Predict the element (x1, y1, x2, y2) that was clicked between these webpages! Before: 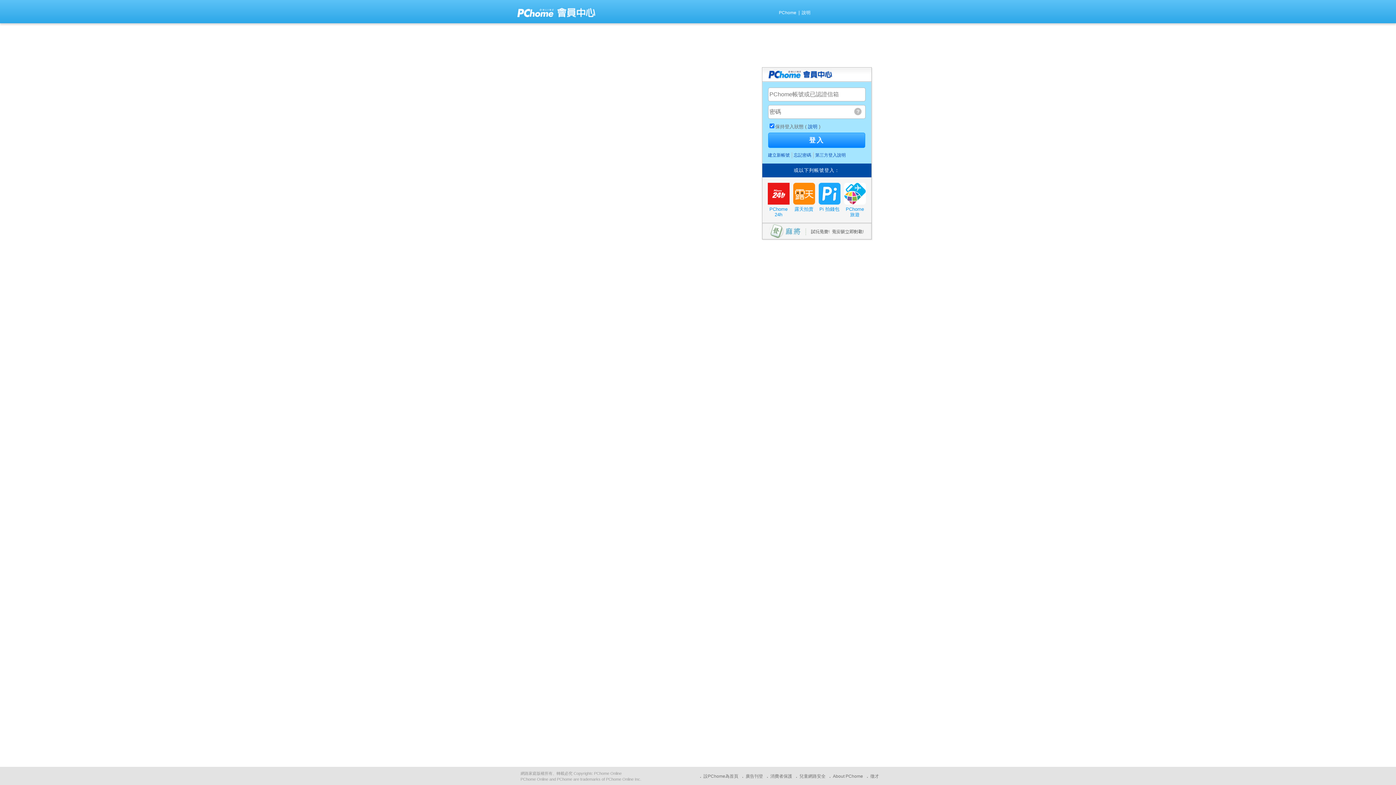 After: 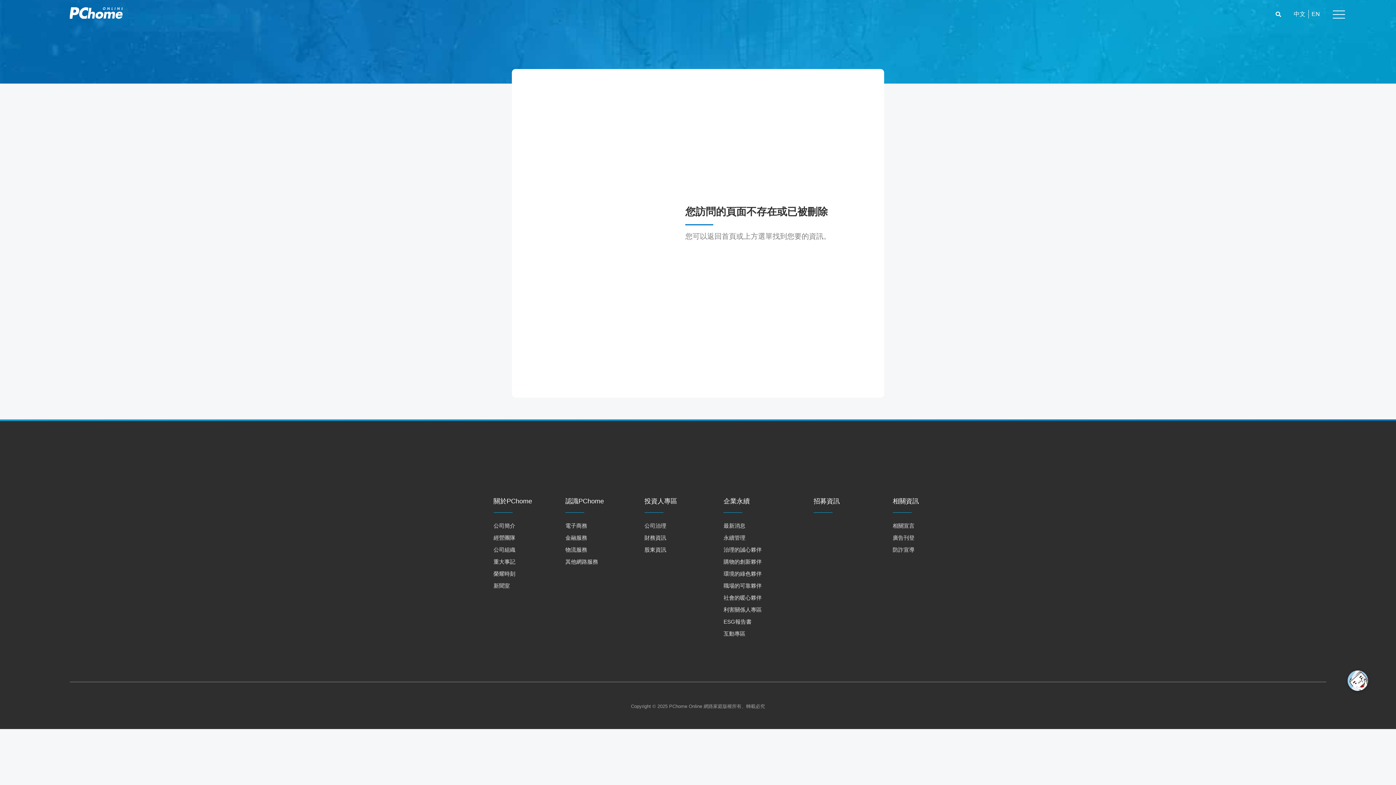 Action: label: 徵才 bbox: (870, 774, 879, 779)